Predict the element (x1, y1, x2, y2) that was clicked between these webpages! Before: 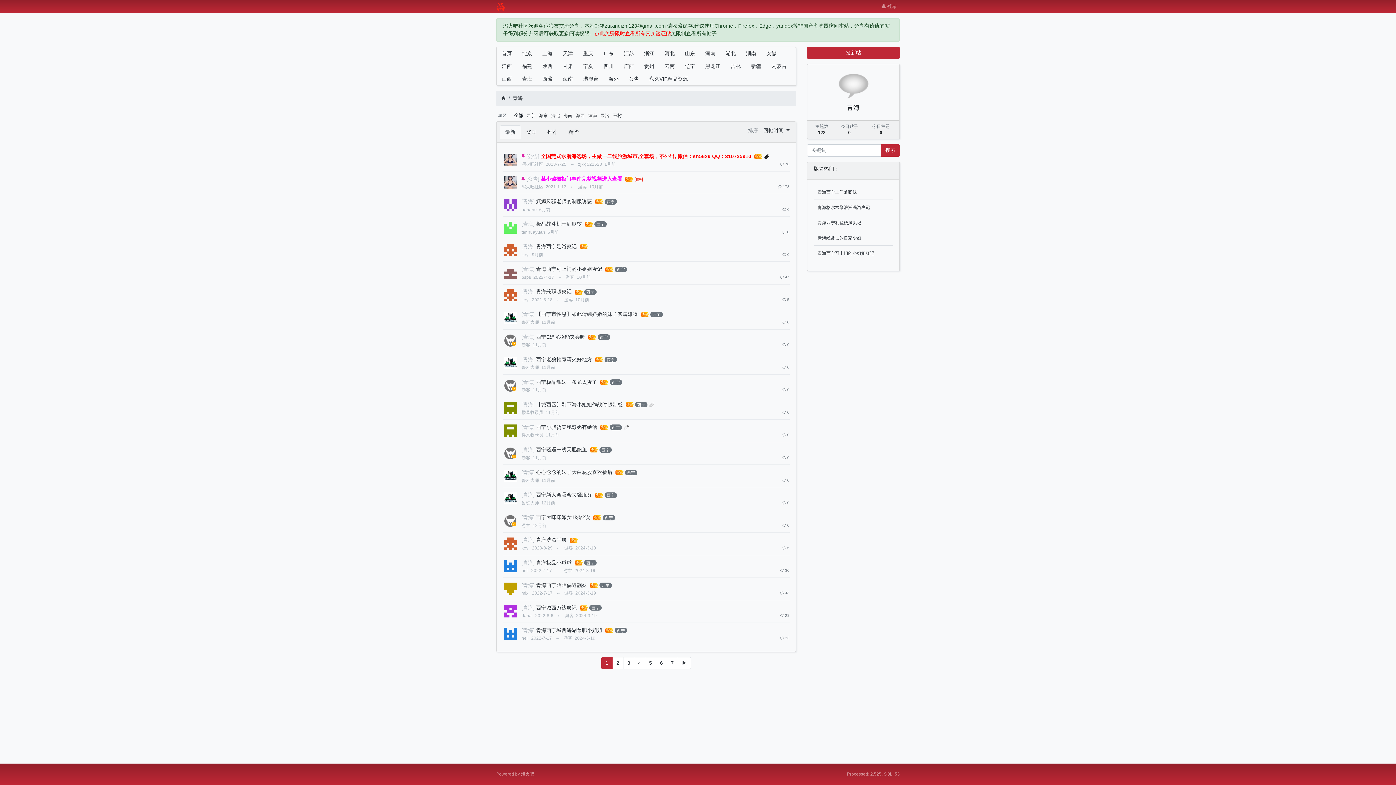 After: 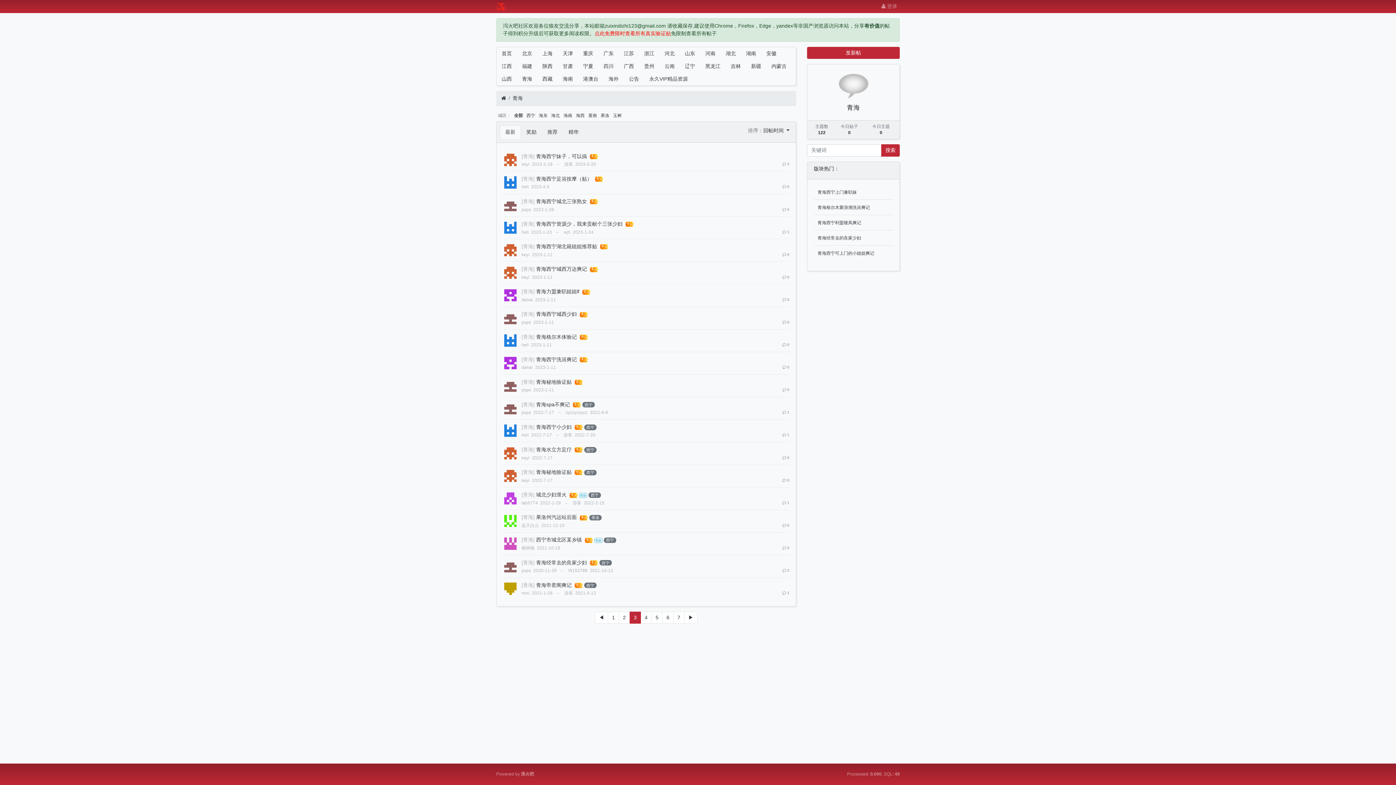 Action: label: 3 bbox: (623, 657, 634, 669)